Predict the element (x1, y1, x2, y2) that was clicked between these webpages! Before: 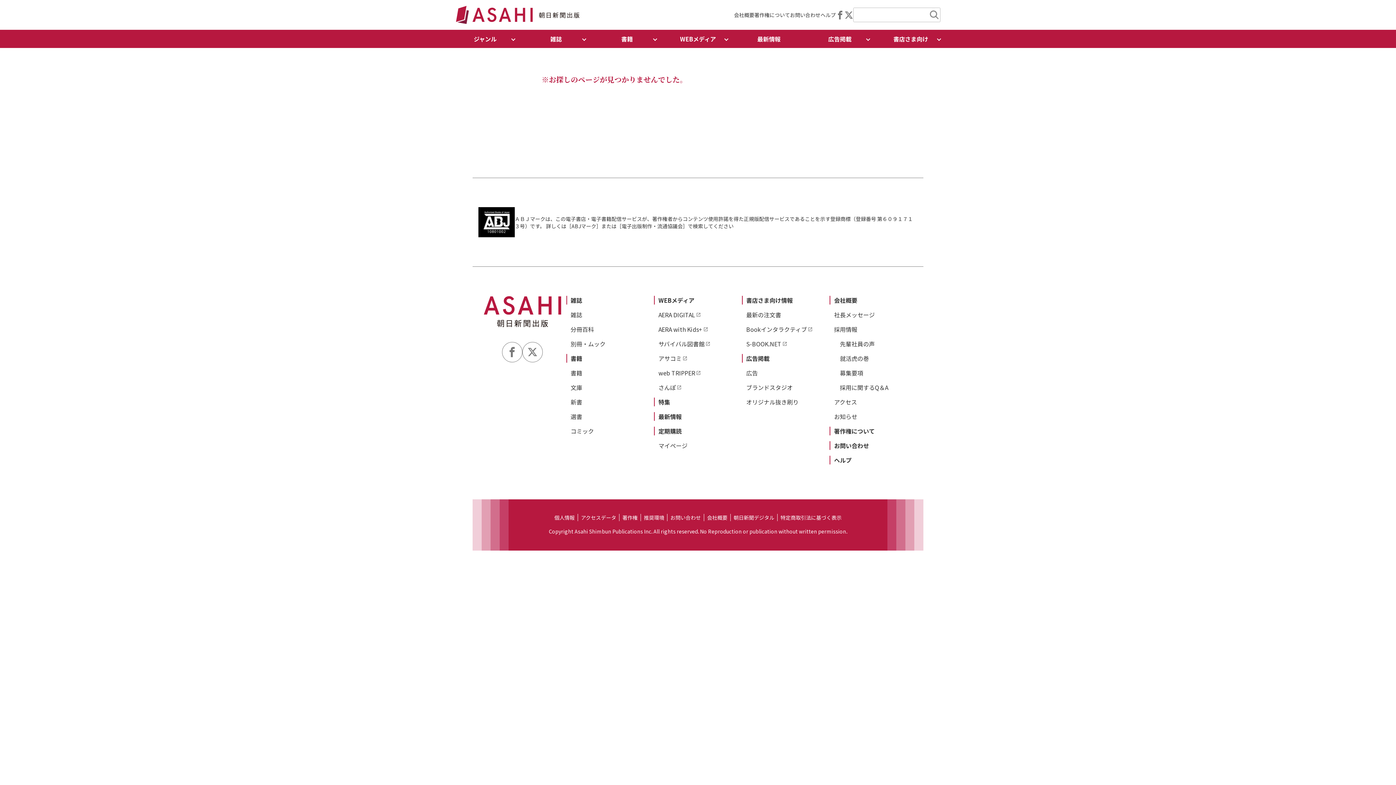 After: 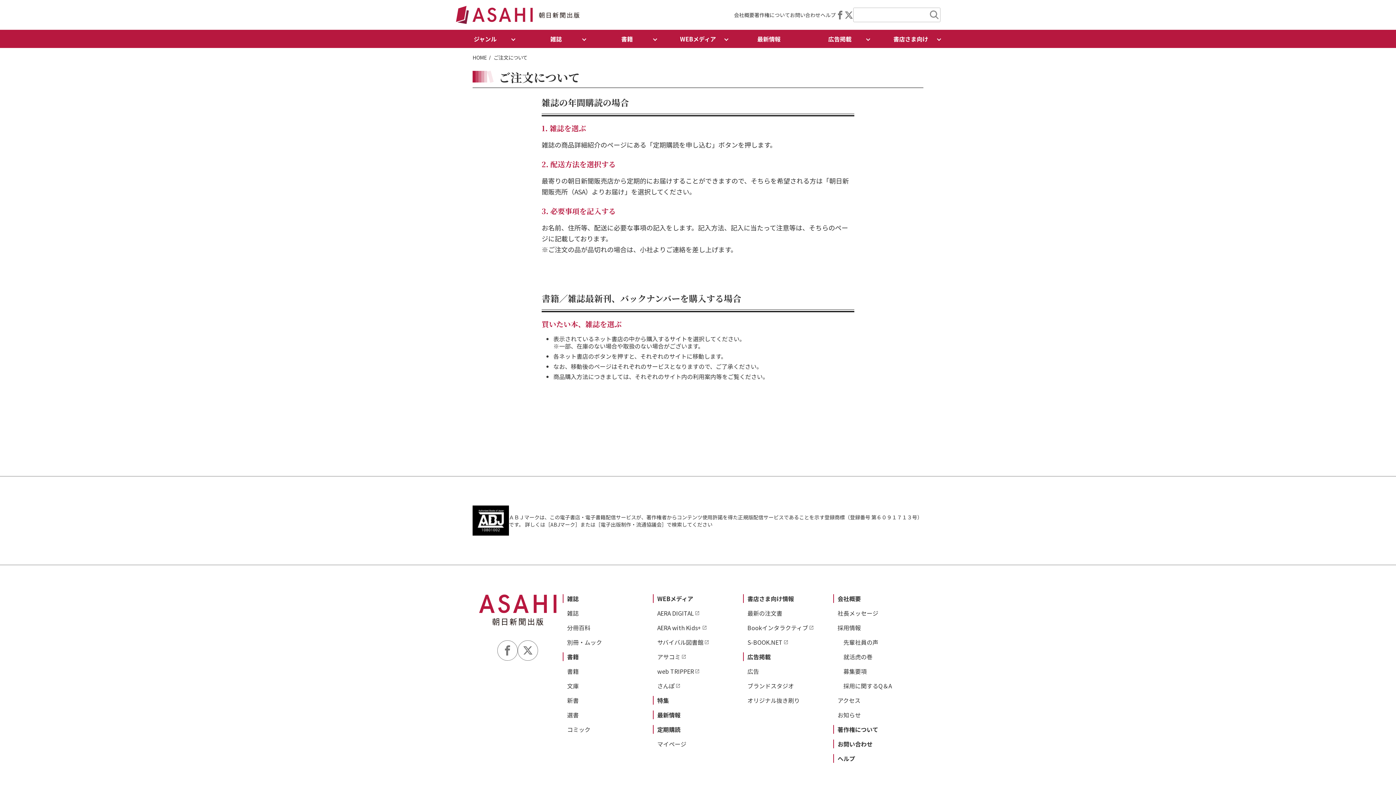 Action: label: ヘルプ bbox: (820, 11, 836, 18)